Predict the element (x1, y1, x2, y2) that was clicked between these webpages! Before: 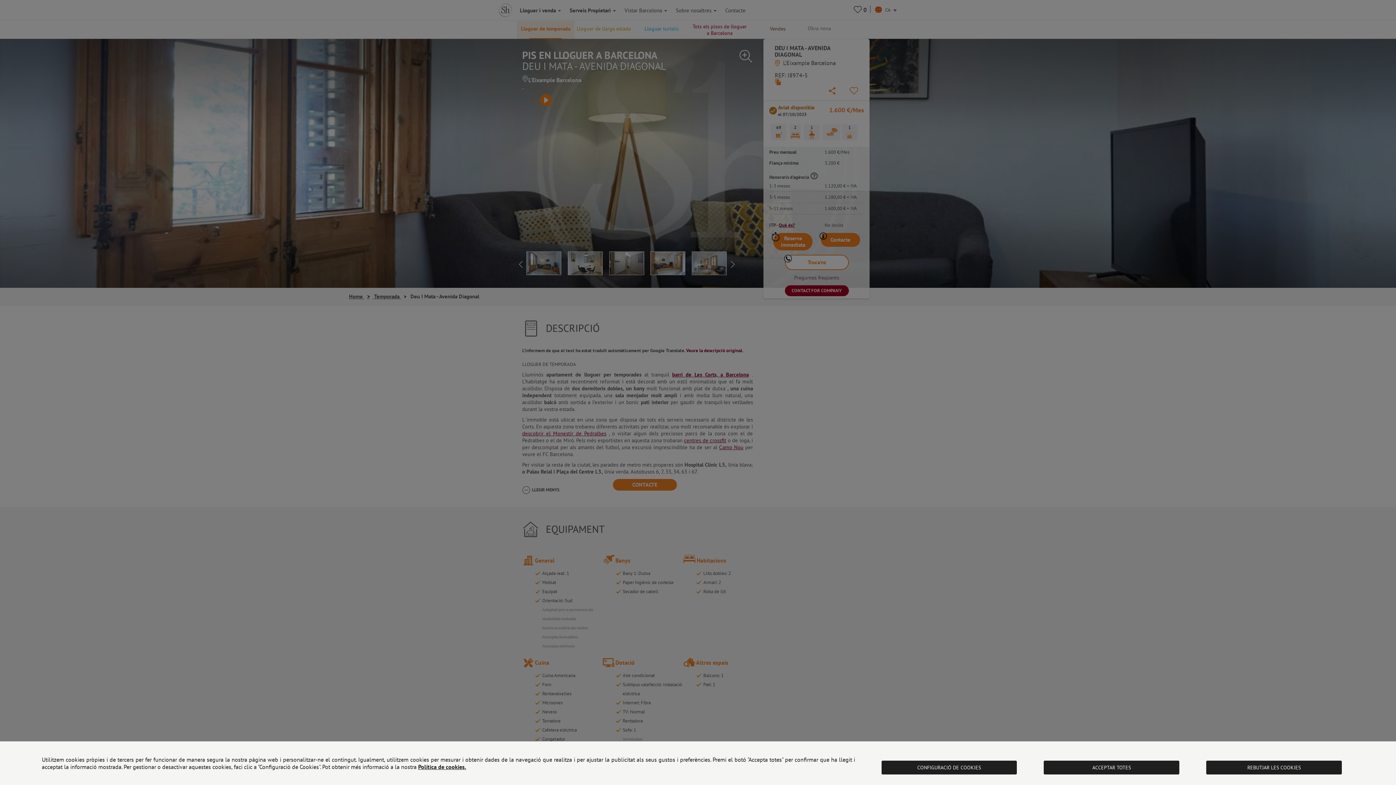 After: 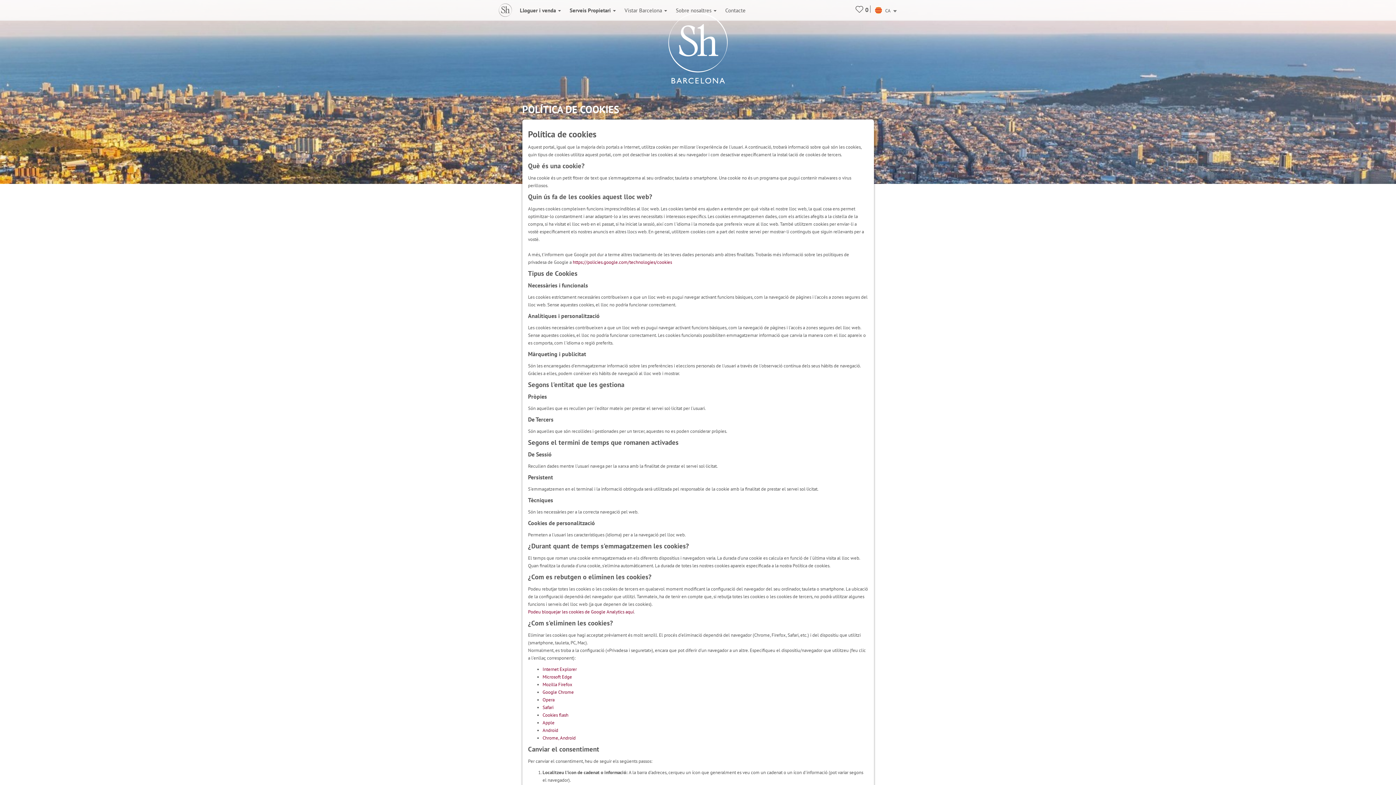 Action: bbox: (418, 763, 466, 770) label: Política de cookies.